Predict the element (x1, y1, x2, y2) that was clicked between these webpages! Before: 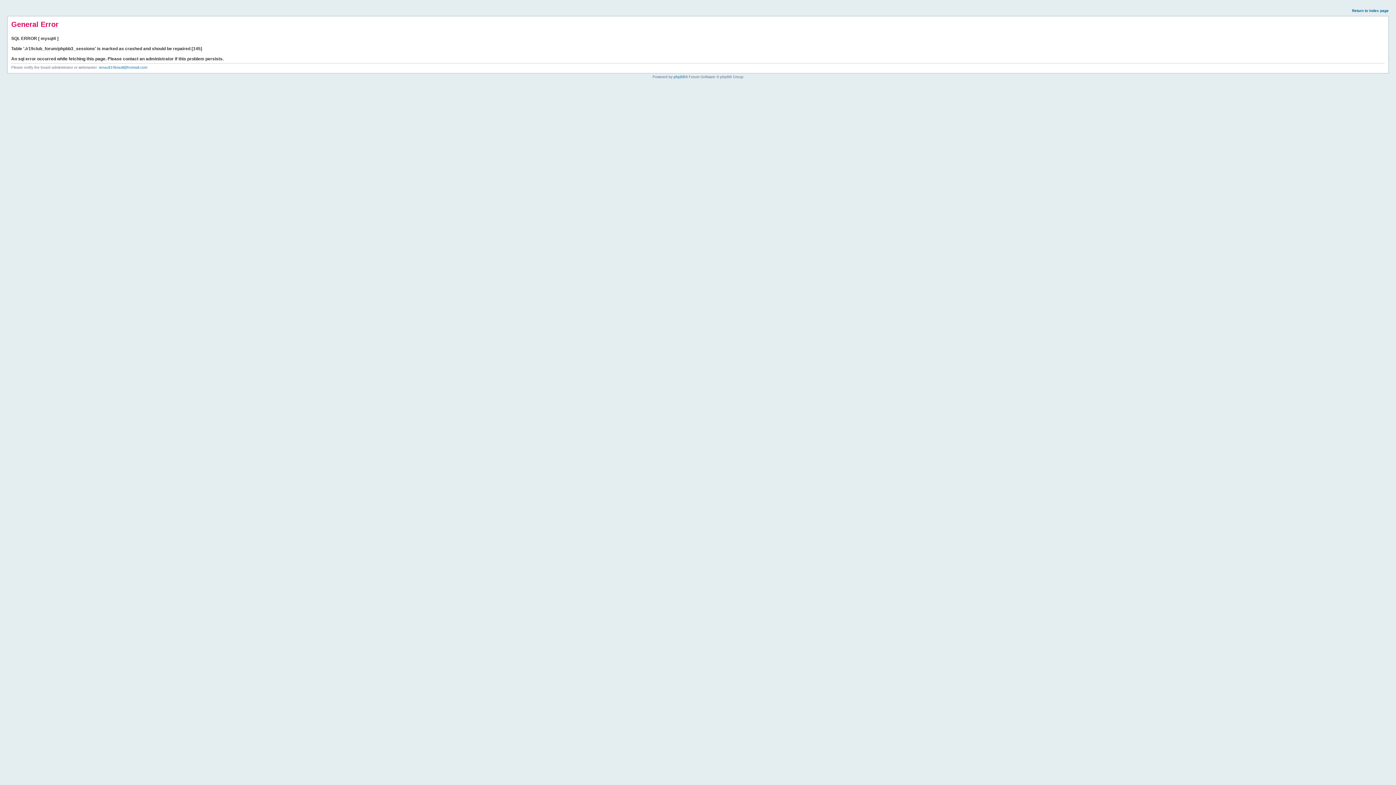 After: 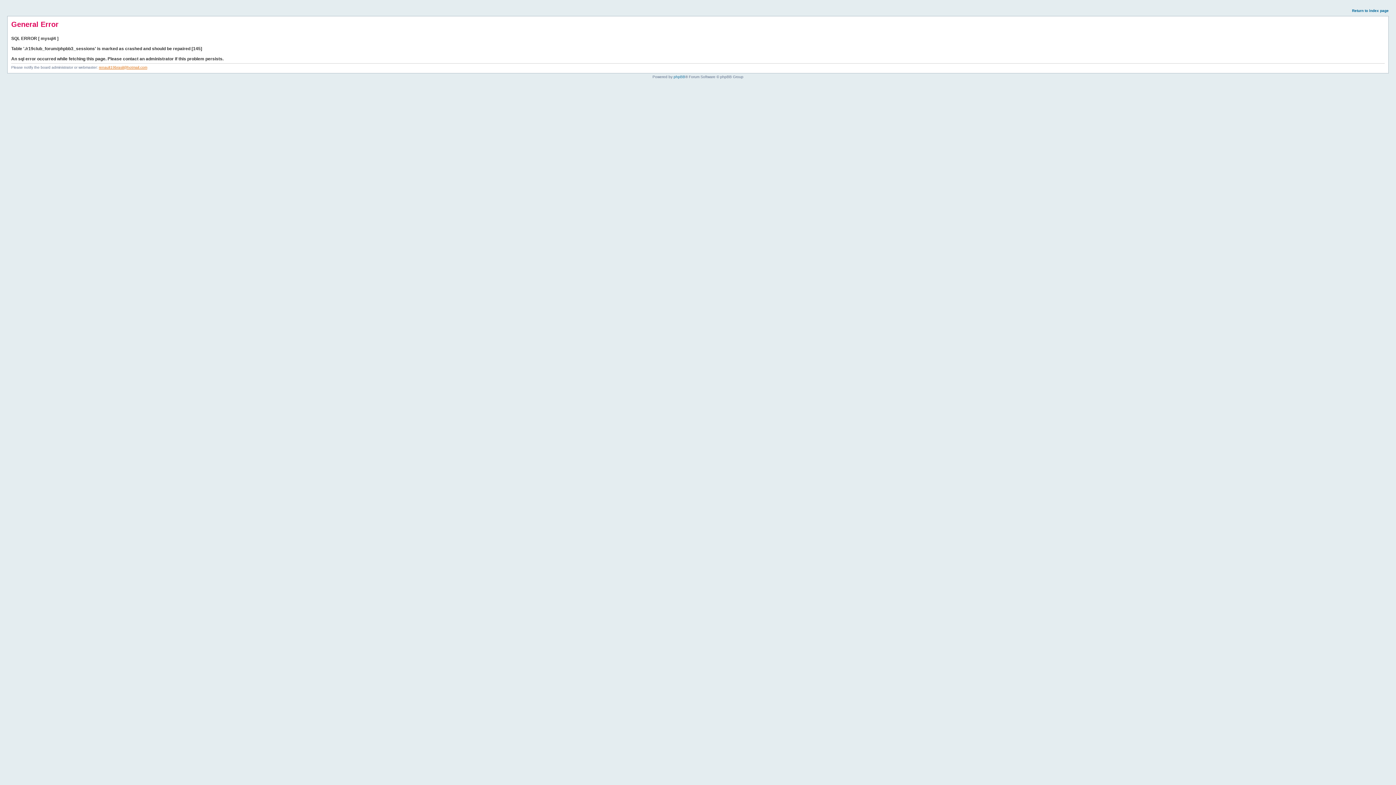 Action: bbox: (98, 65, 147, 69) label: renault19brasil@hotmail.com